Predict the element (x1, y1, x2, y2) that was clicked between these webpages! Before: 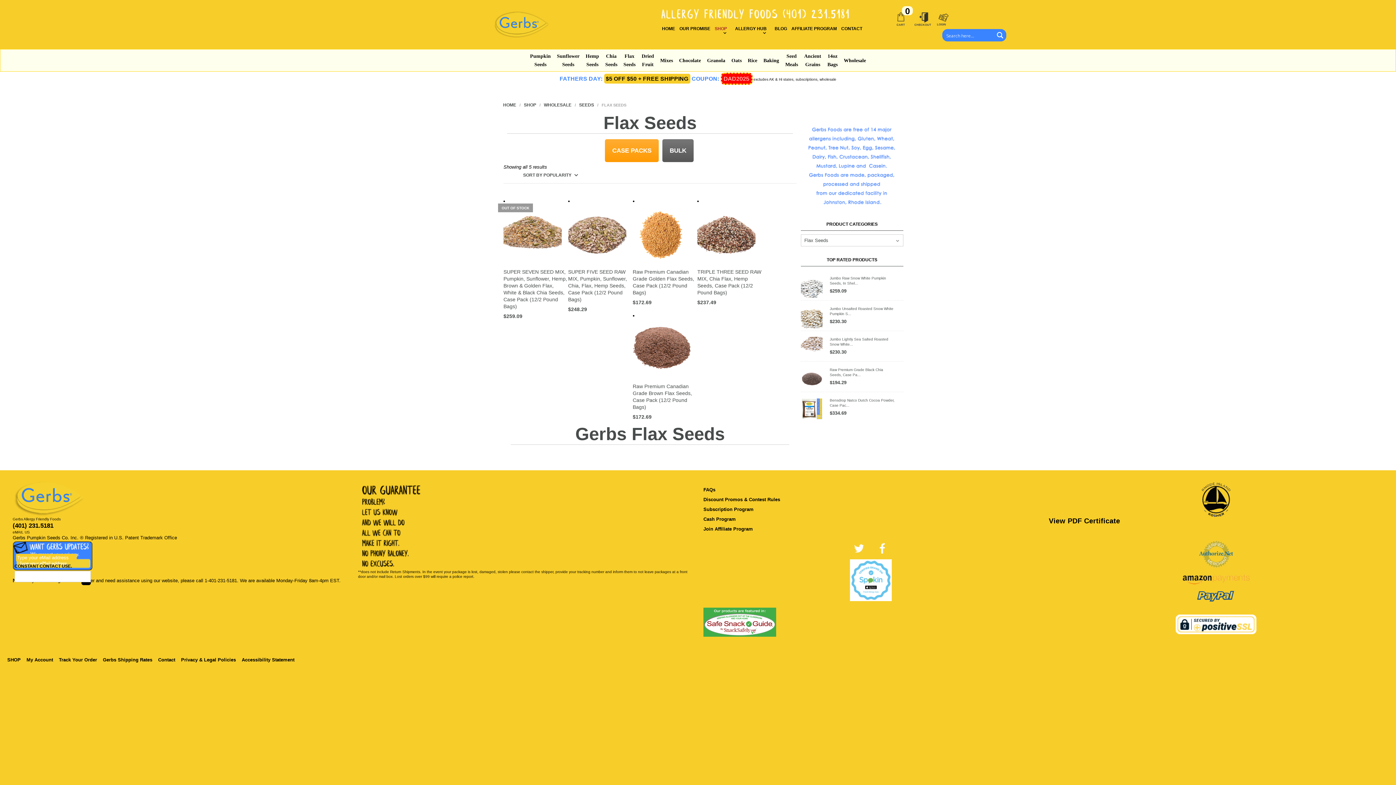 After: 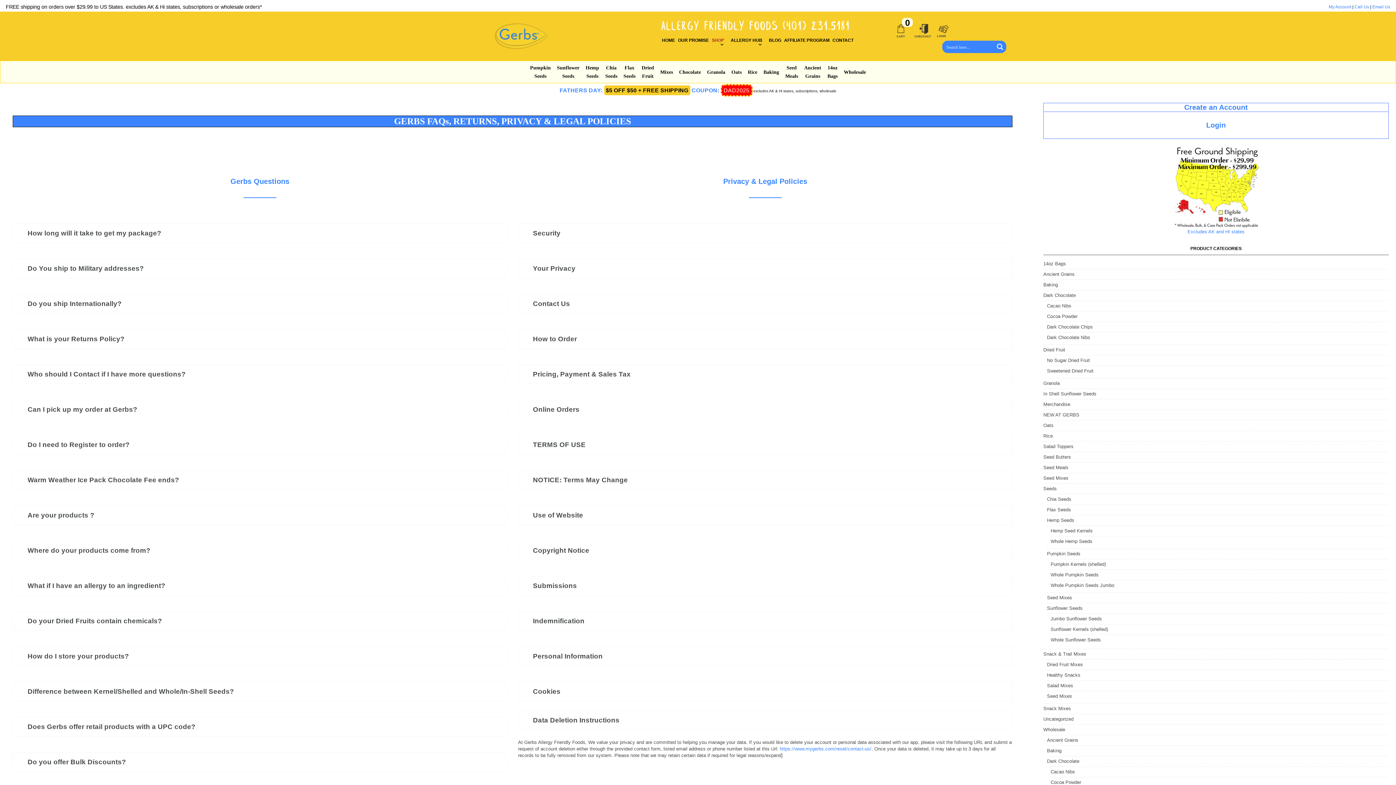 Action: bbox: (181, 657, 236, 662) label: Privacy & Legal Policies